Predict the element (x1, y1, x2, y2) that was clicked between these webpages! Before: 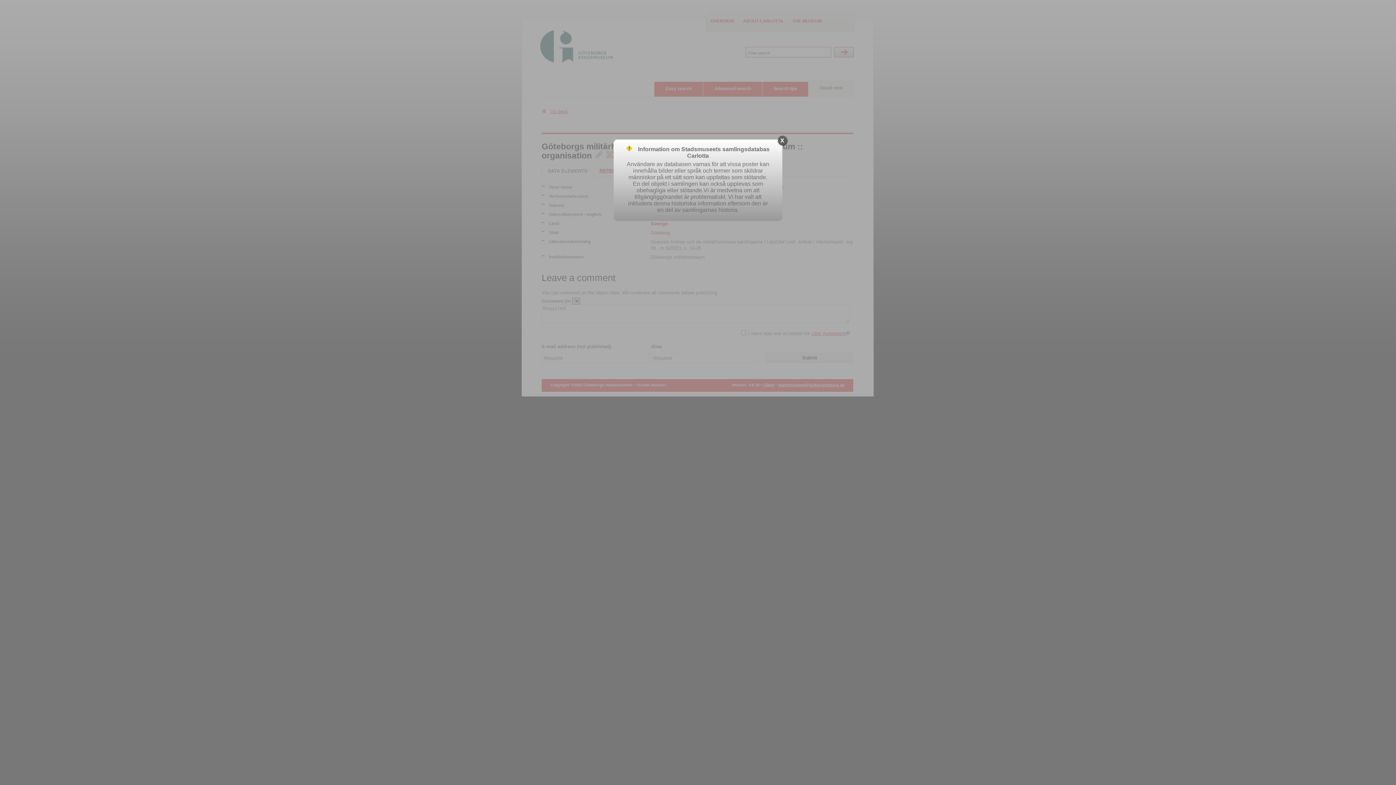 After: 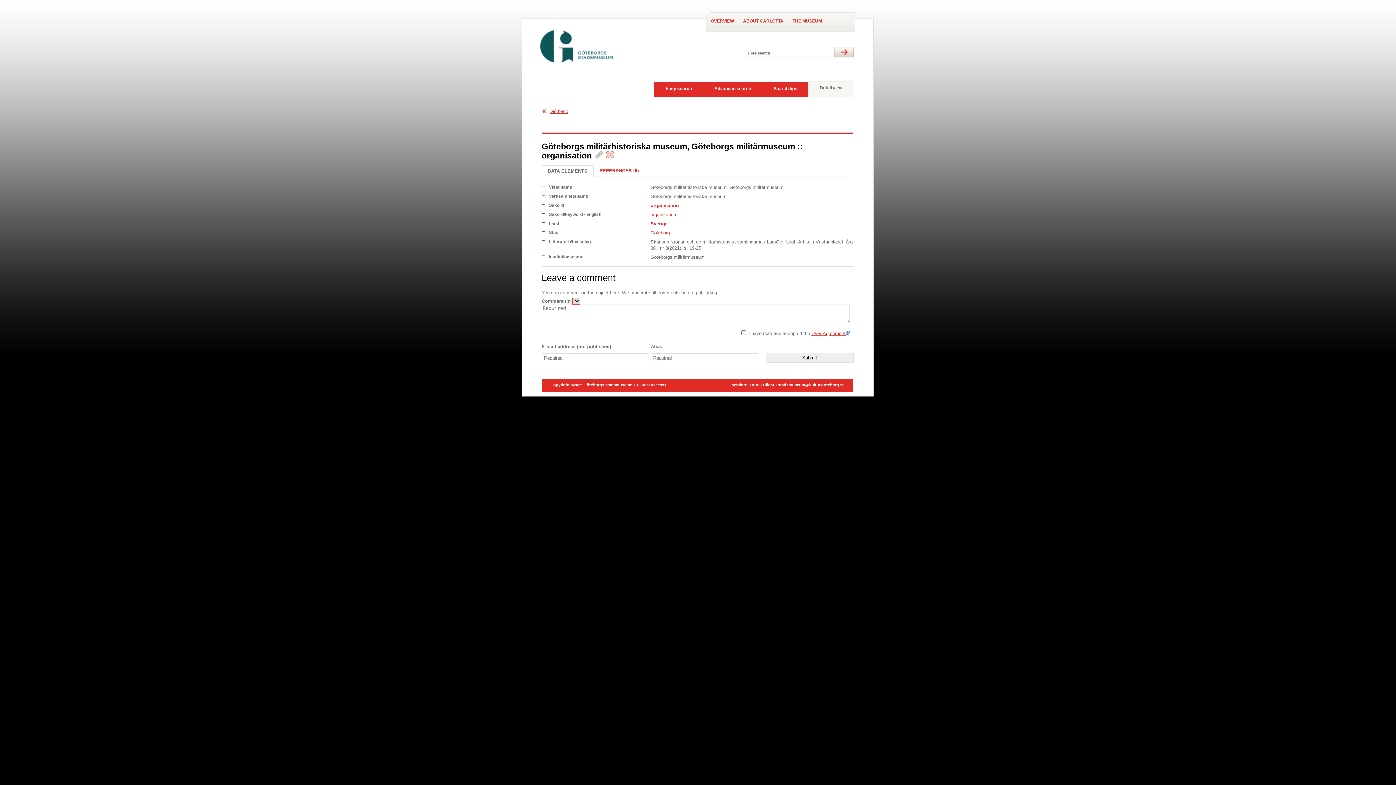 Action: bbox: (778, 136, 786, 145) label: X